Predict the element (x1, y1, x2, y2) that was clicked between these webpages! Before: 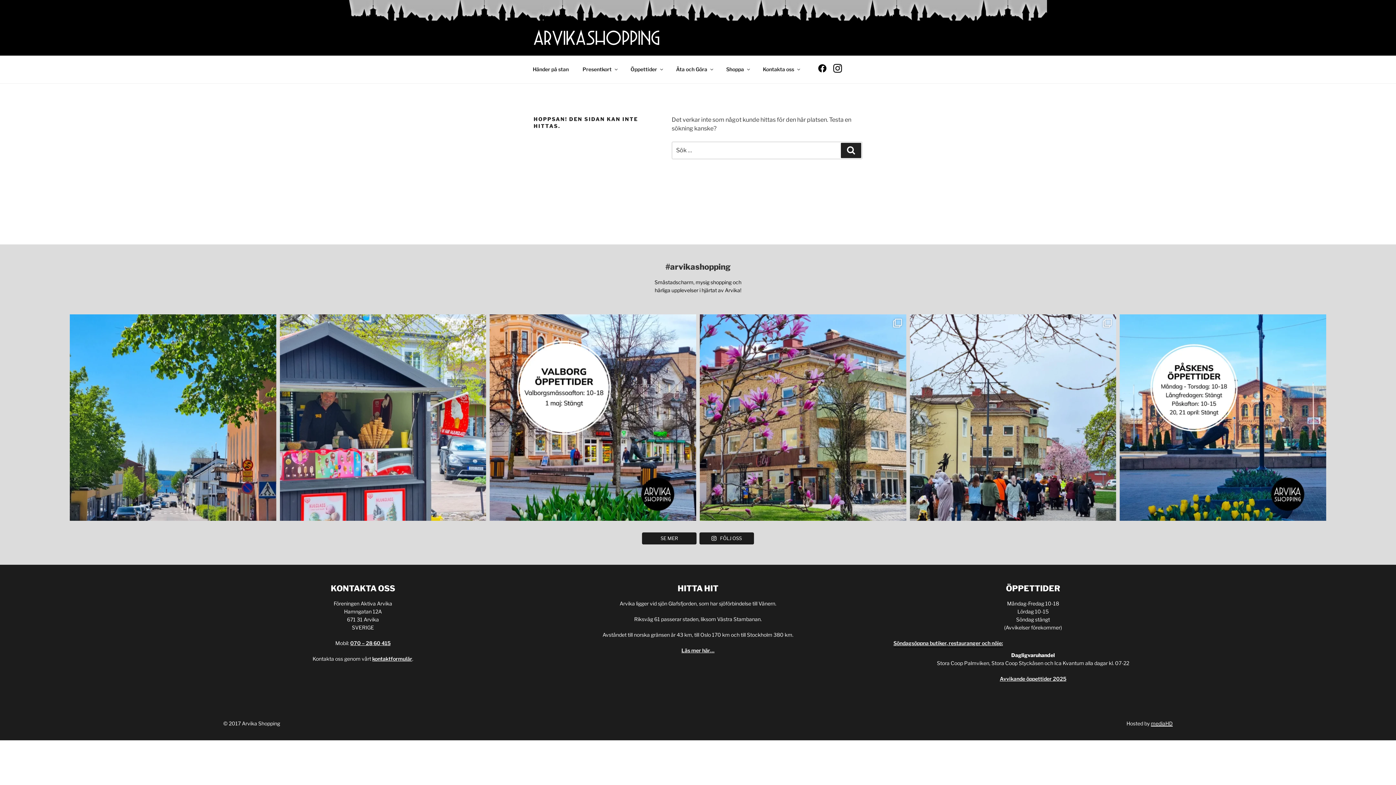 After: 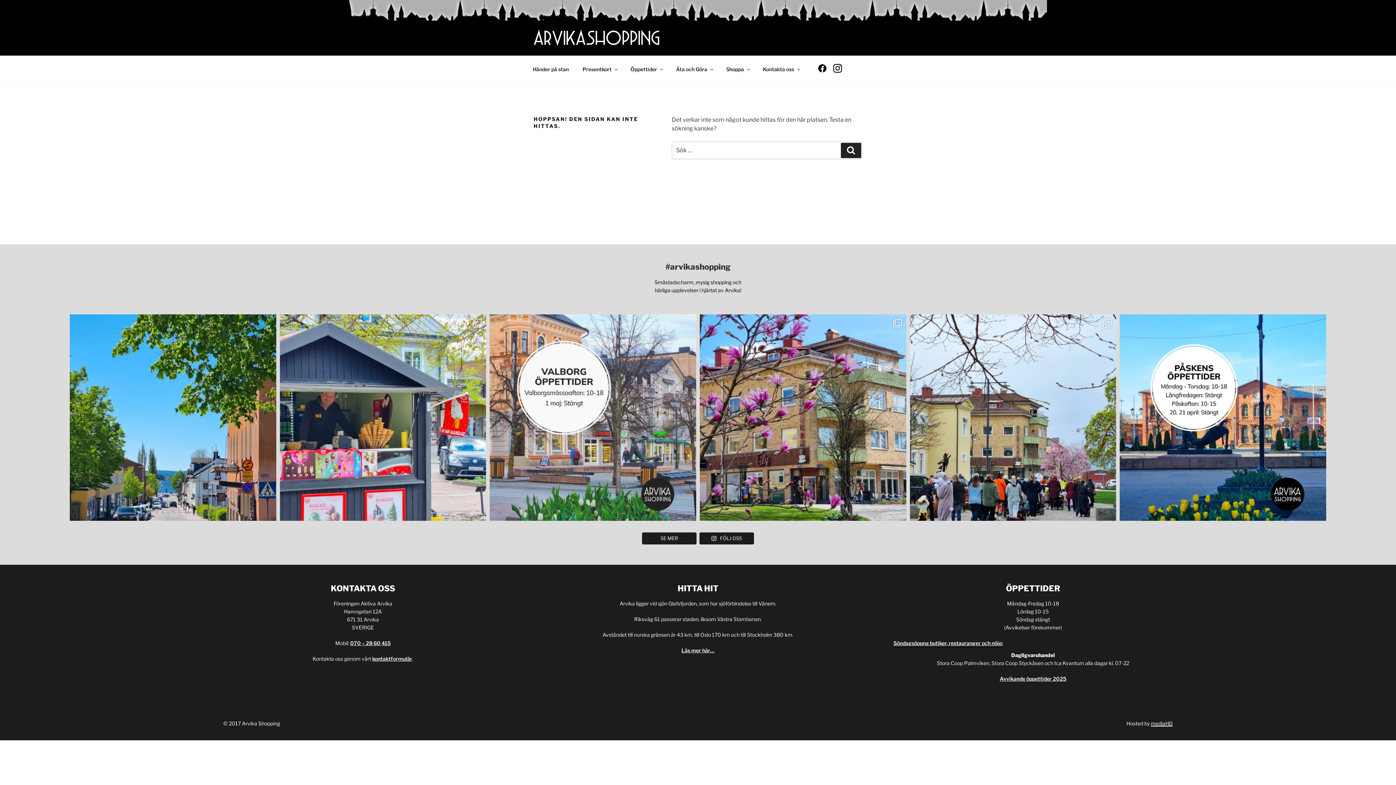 Action: bbox: (489, 314, 696, 520) label: Valborg närmar sig! ☀️ På onsdag är det va